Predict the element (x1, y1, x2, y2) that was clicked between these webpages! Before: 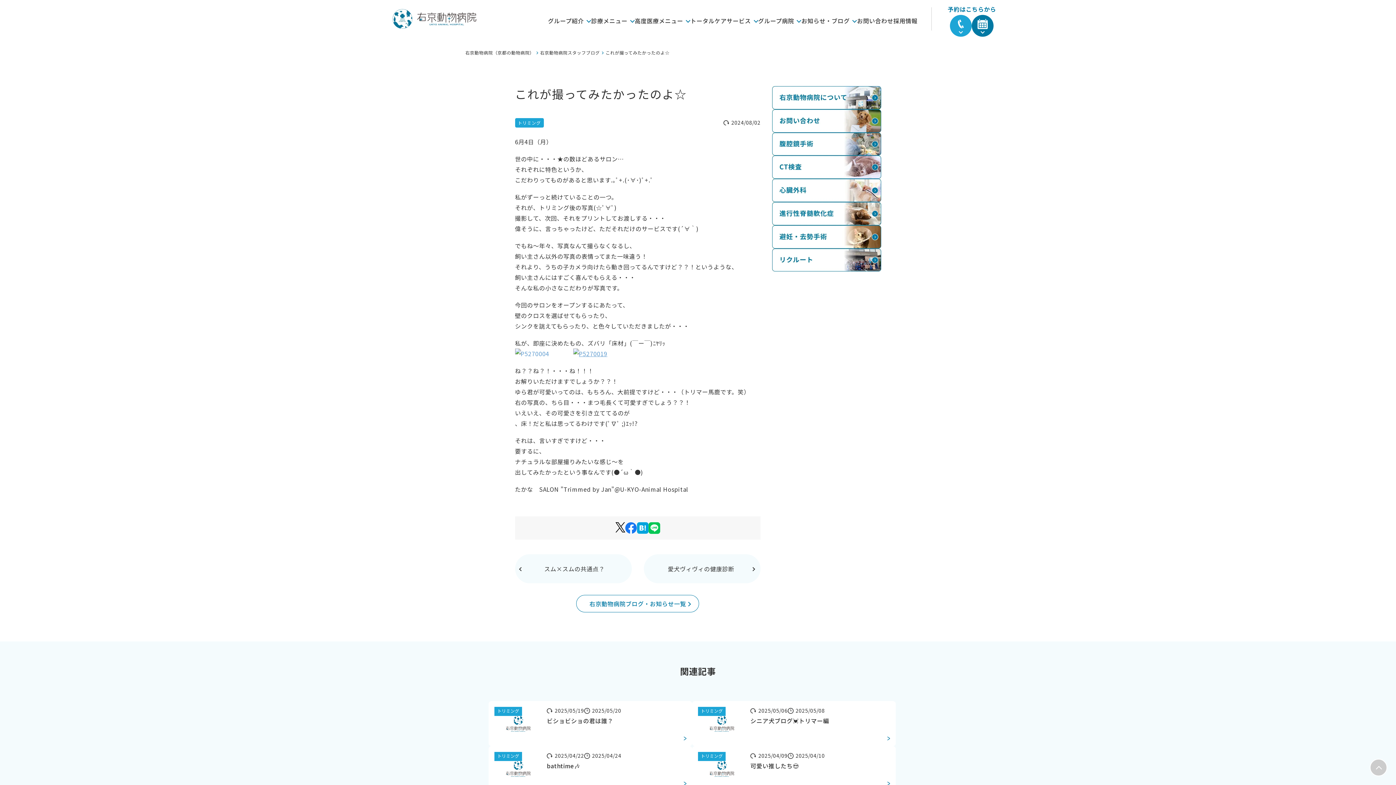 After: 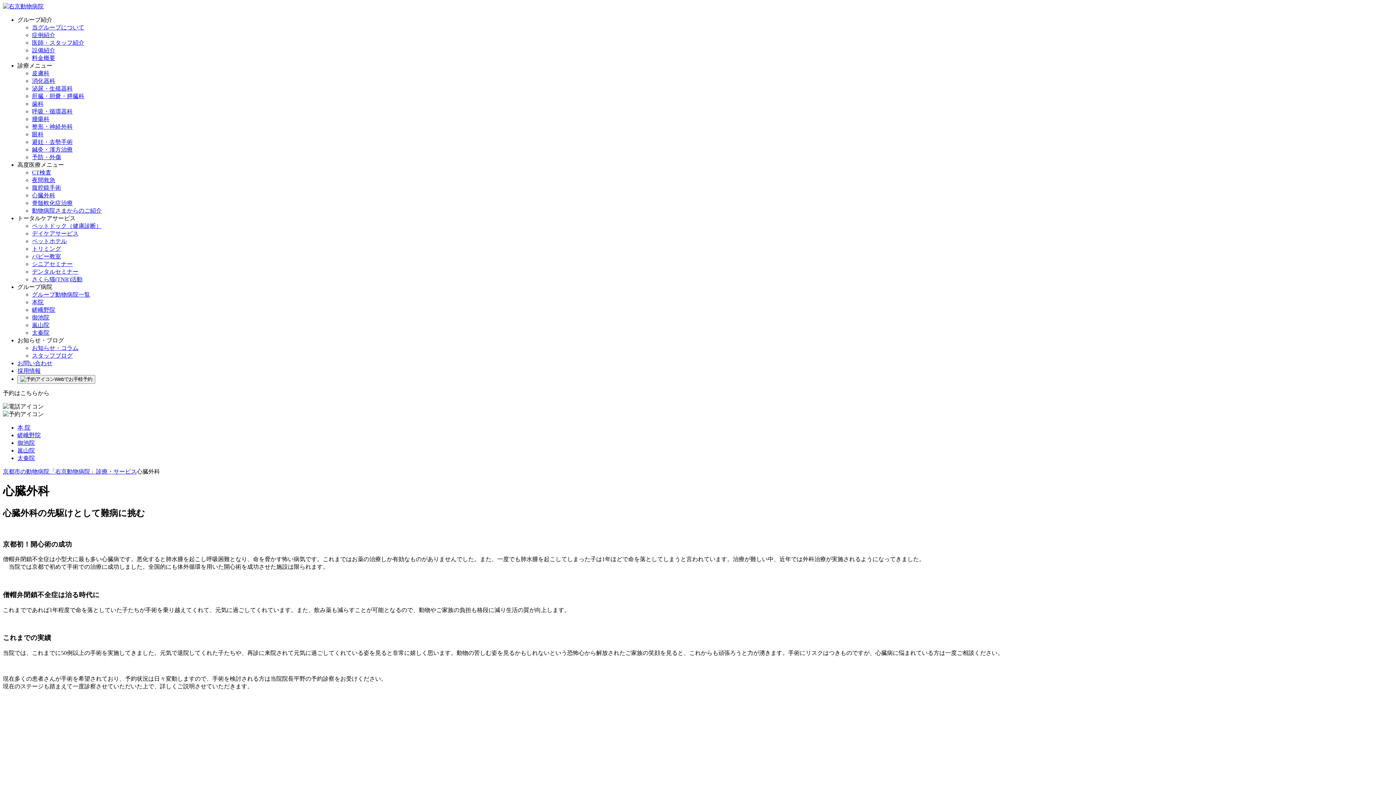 Action: bbox: (772, 178, 881, 202)